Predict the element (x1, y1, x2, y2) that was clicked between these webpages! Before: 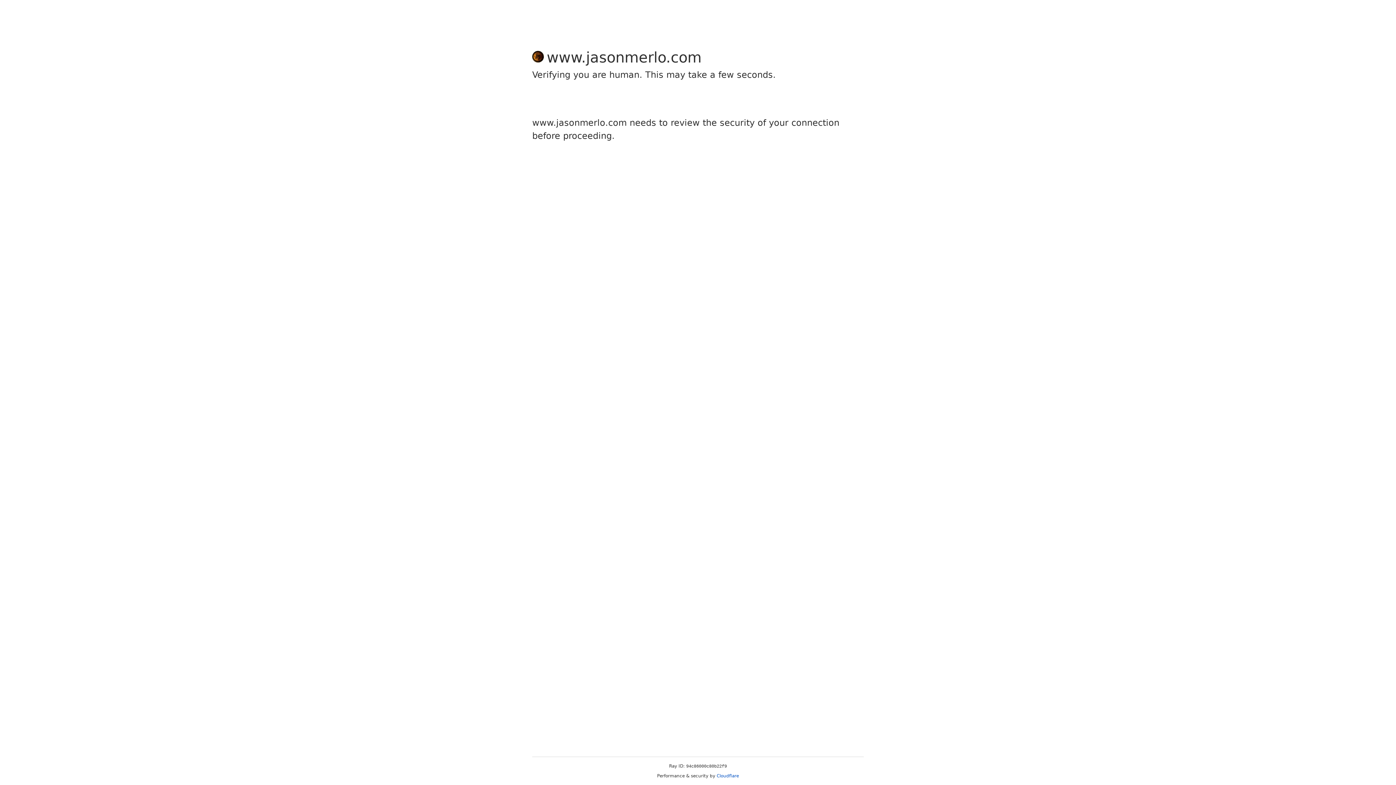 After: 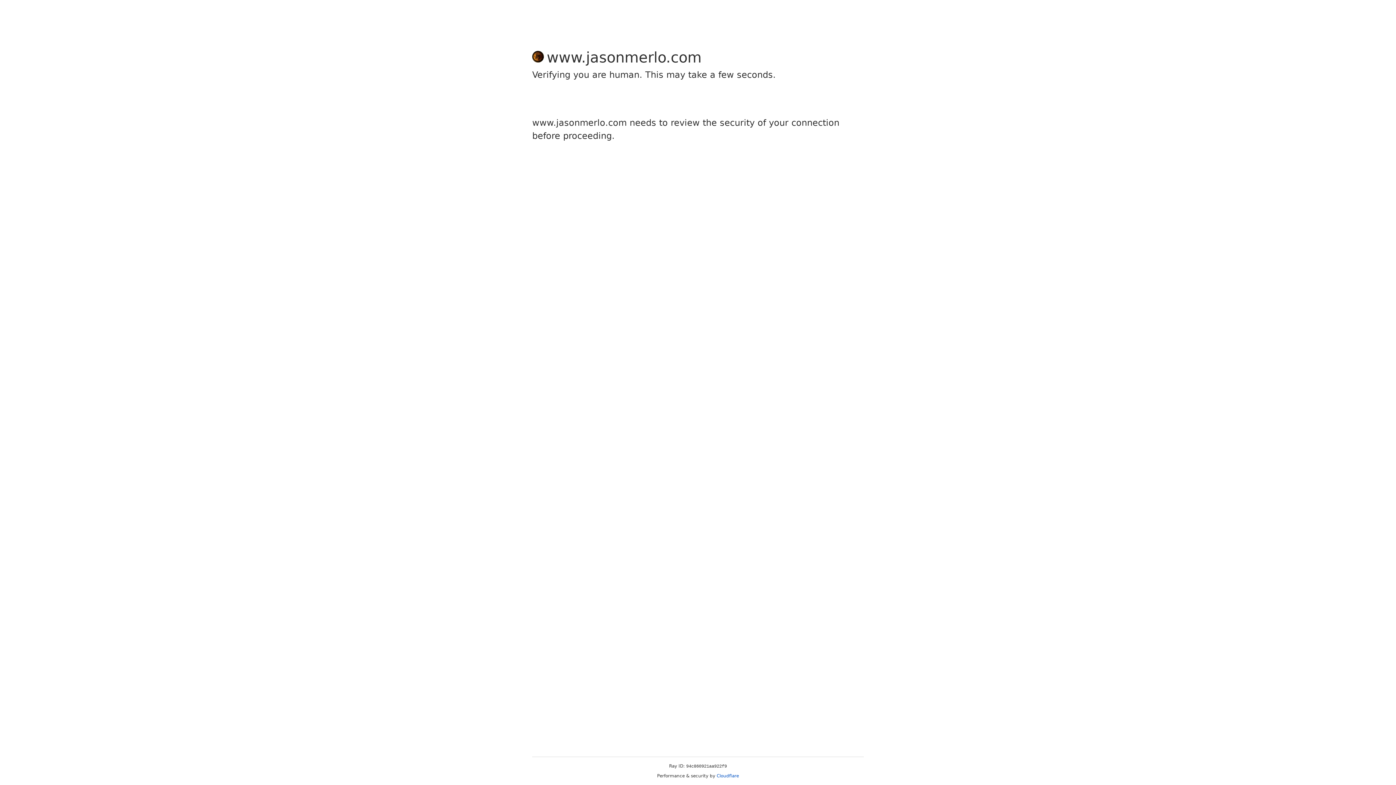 Action: label: Cloudflare bbox: (716, 773, 739, 778)